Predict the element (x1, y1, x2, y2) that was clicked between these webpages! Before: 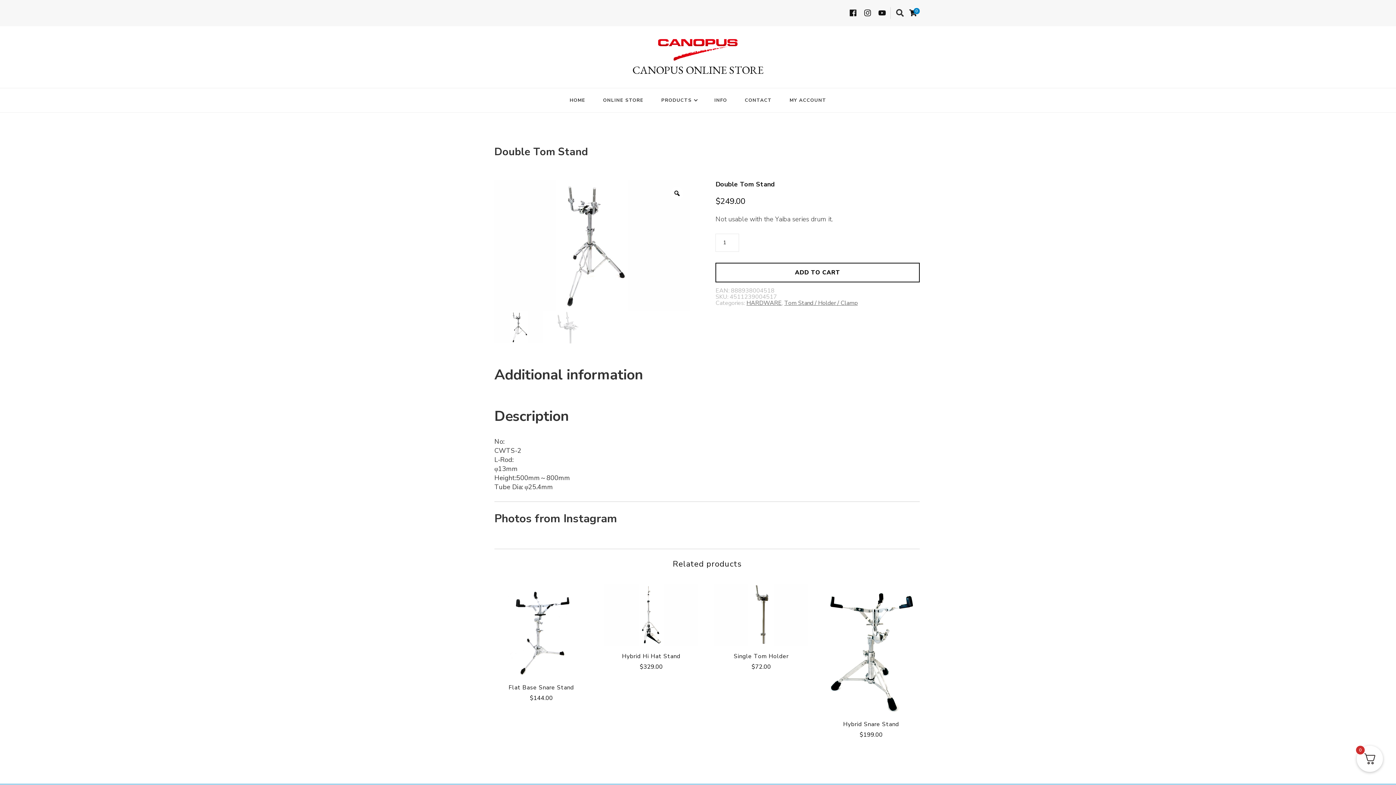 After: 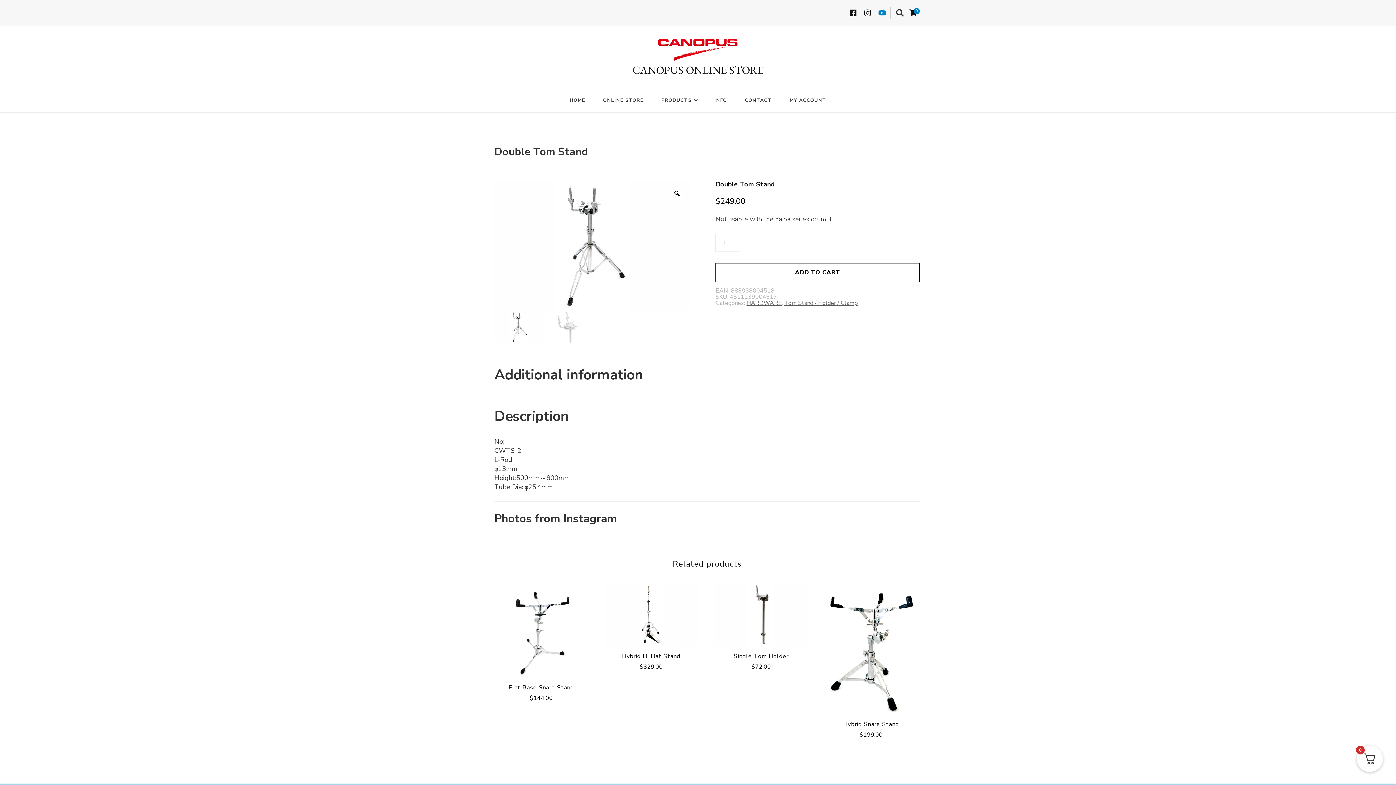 Action: bbox: (876, 5, 888, 20)